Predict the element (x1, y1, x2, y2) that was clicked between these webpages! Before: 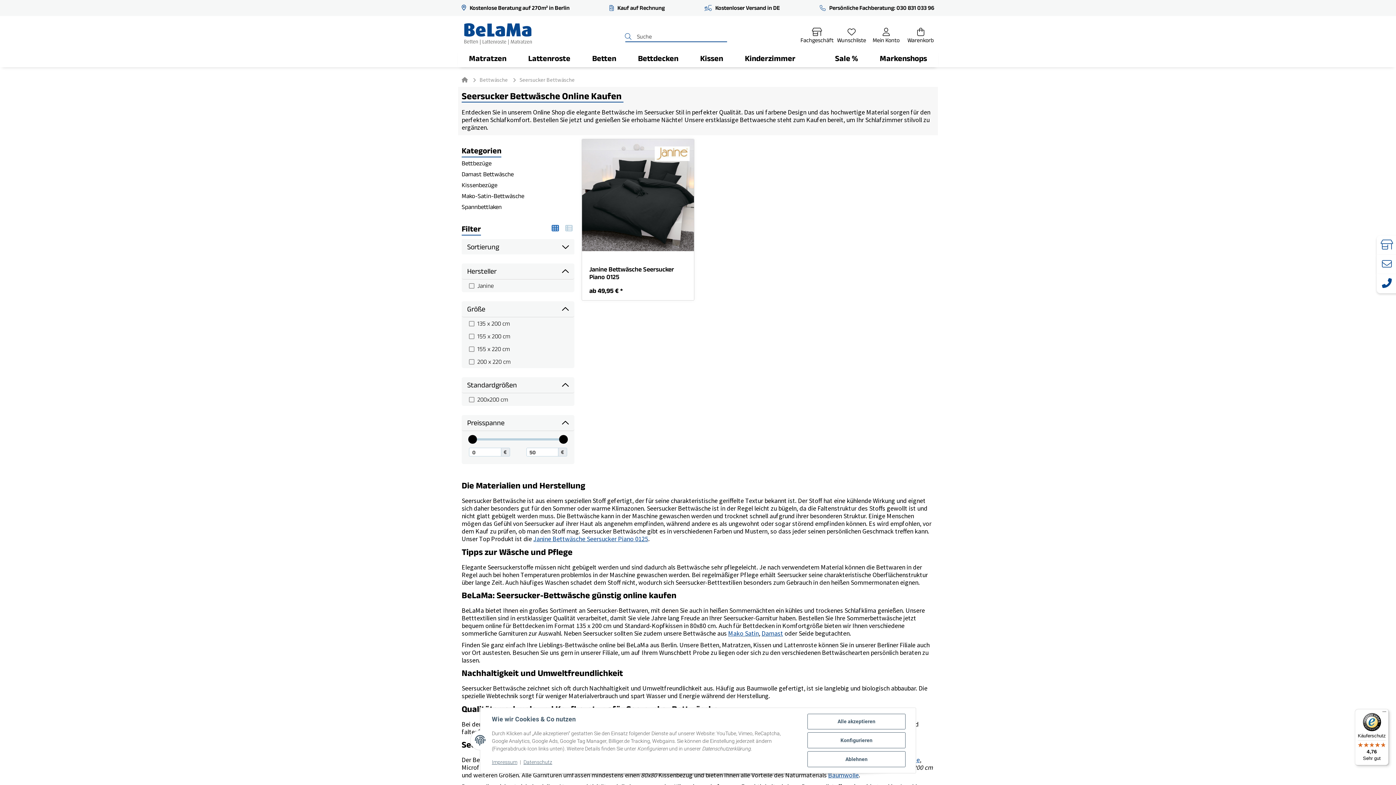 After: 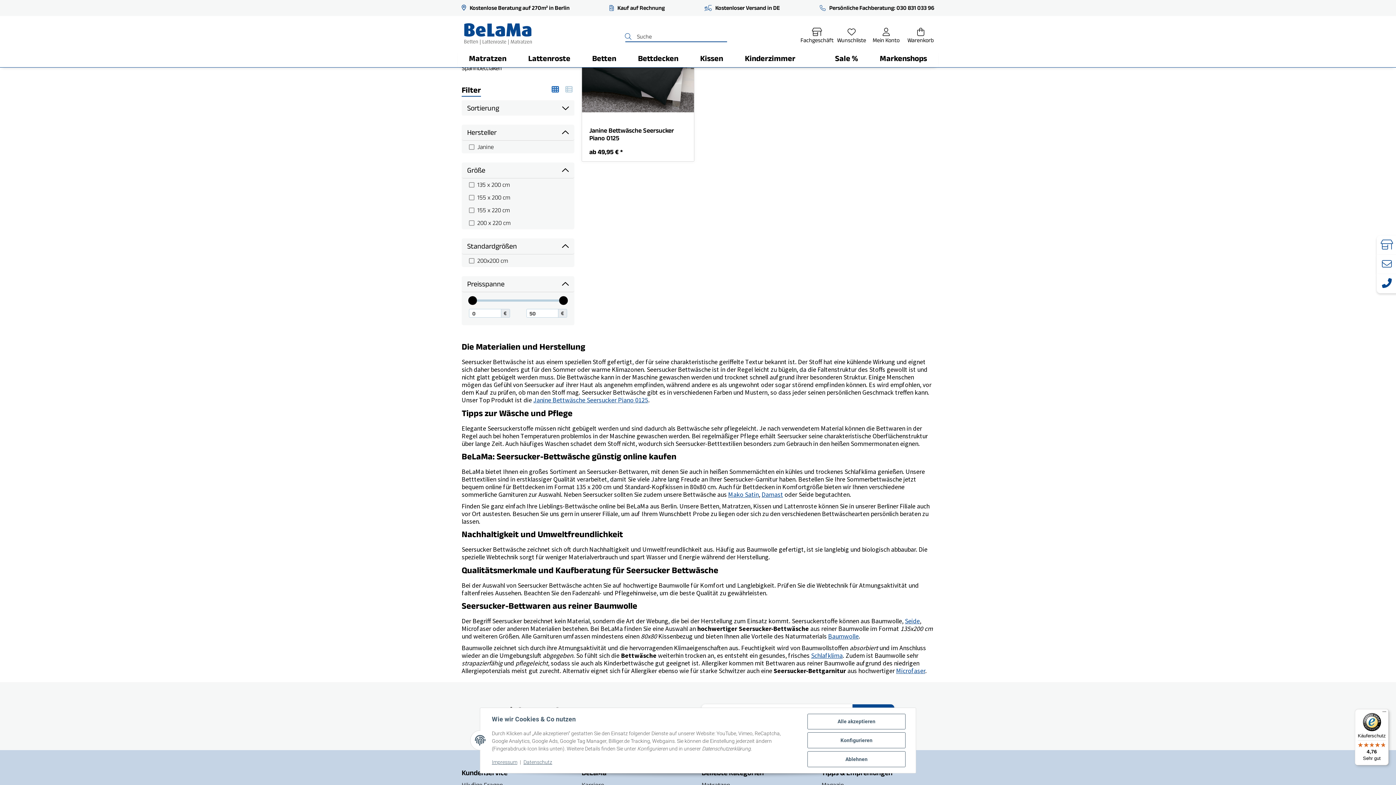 Action: bbox: (551, 223, 559, 233) label: Galerie